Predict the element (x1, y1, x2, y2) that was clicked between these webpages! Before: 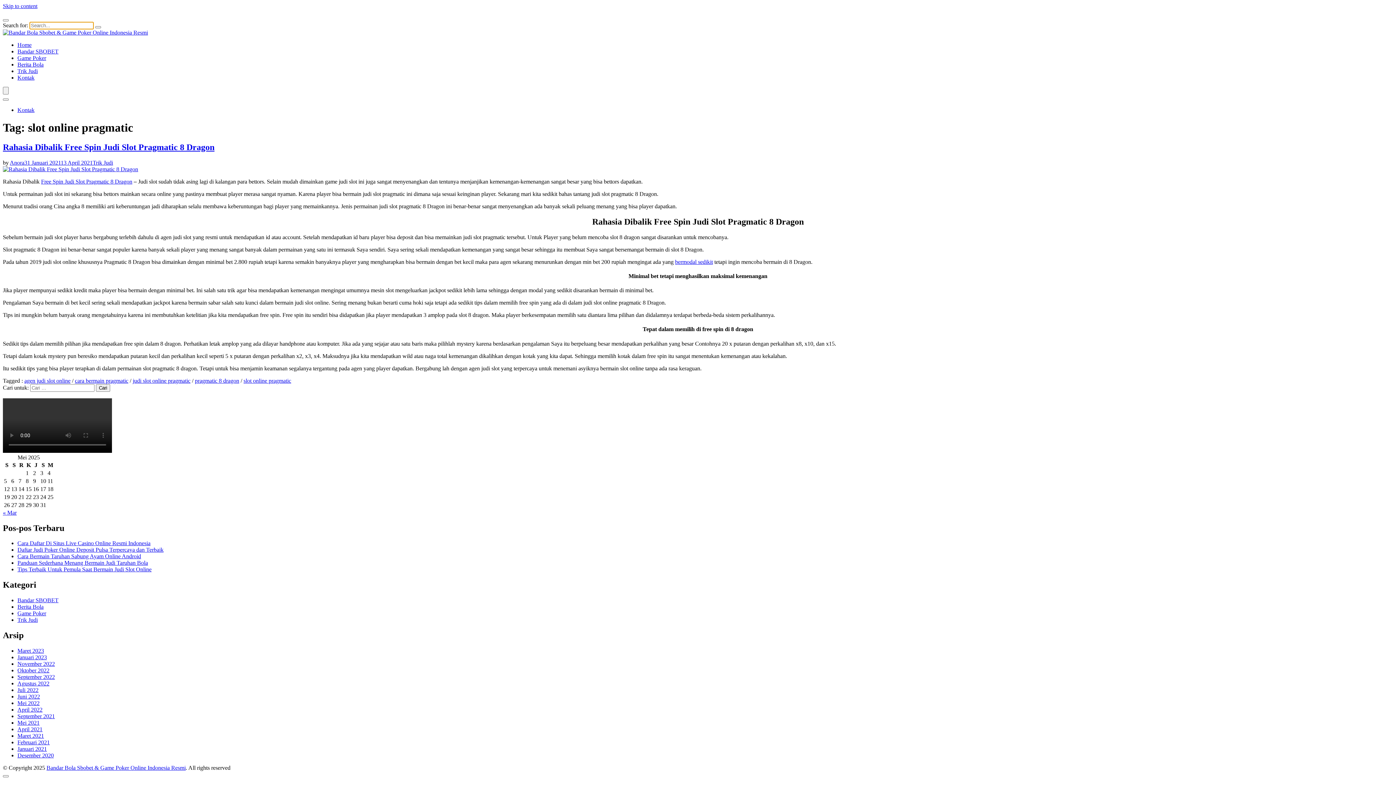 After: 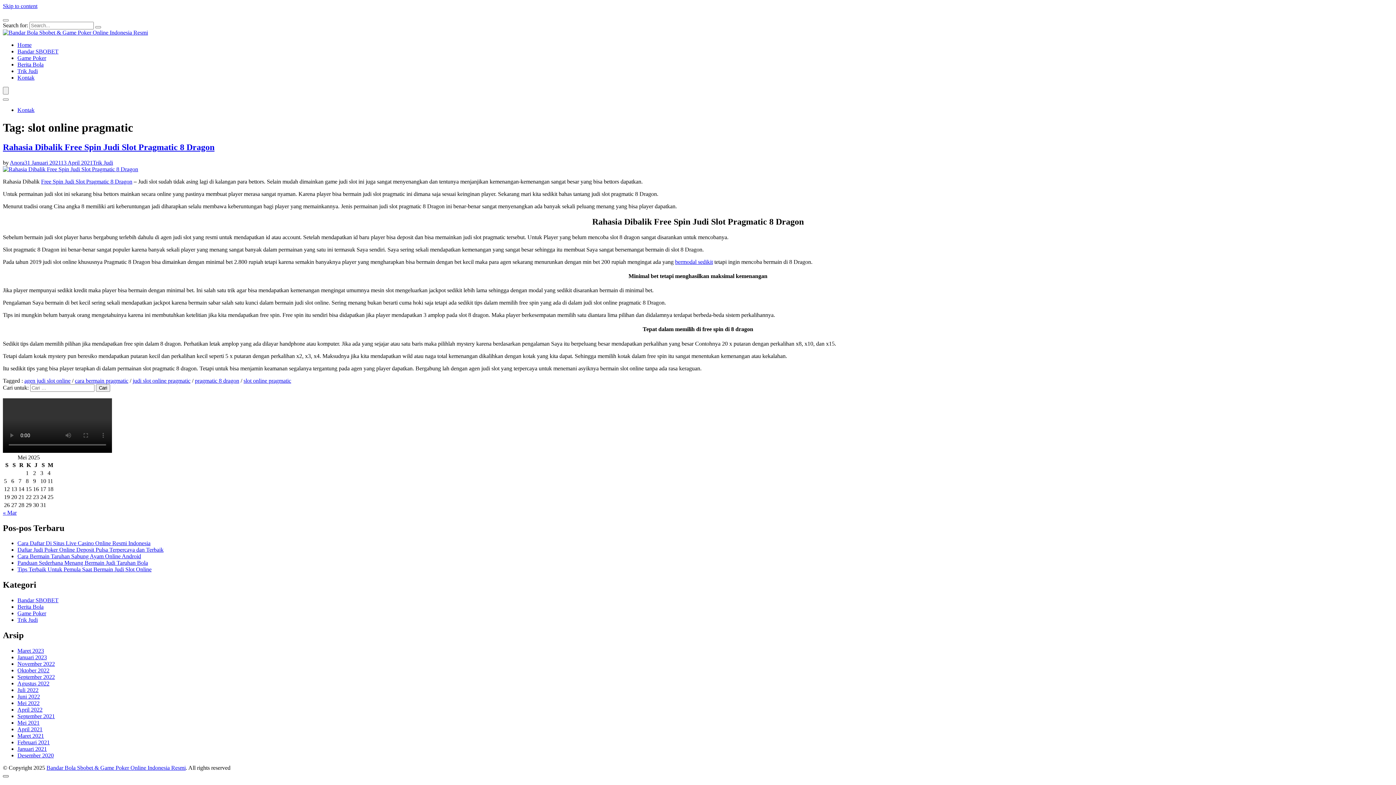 Action: bbox: (2, 775, 8, 777)